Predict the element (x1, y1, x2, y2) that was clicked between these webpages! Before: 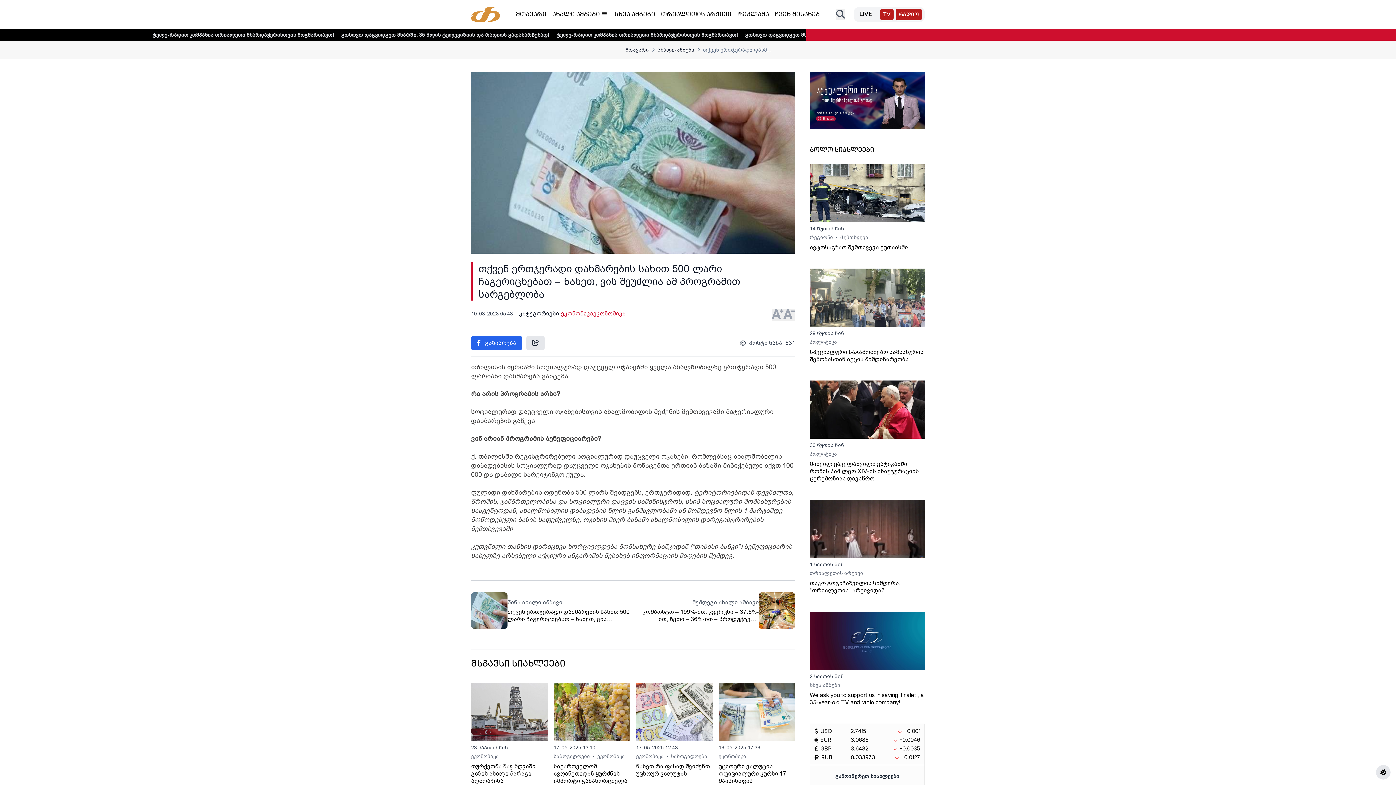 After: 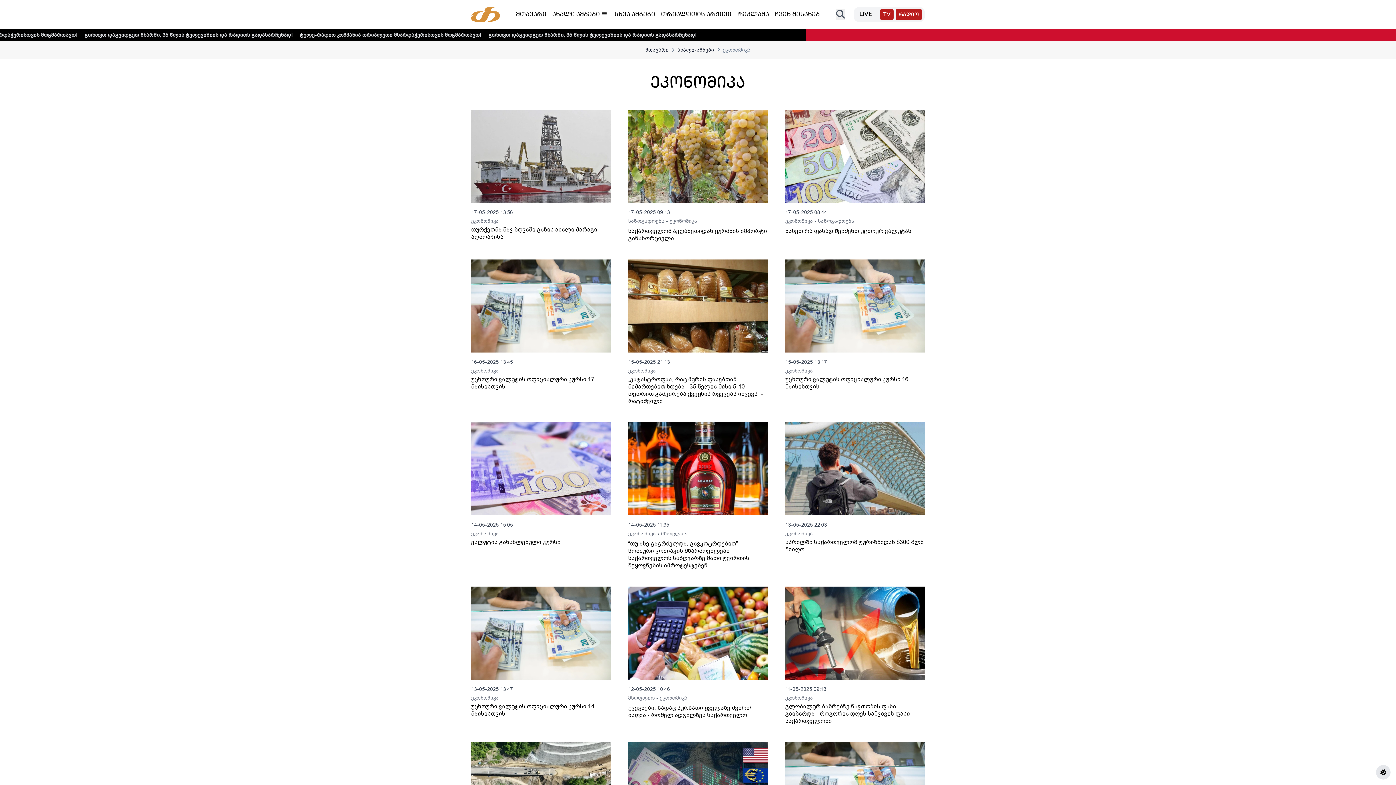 Action: bbox: (718, 753, 746, 759) label: ეკონომიკა